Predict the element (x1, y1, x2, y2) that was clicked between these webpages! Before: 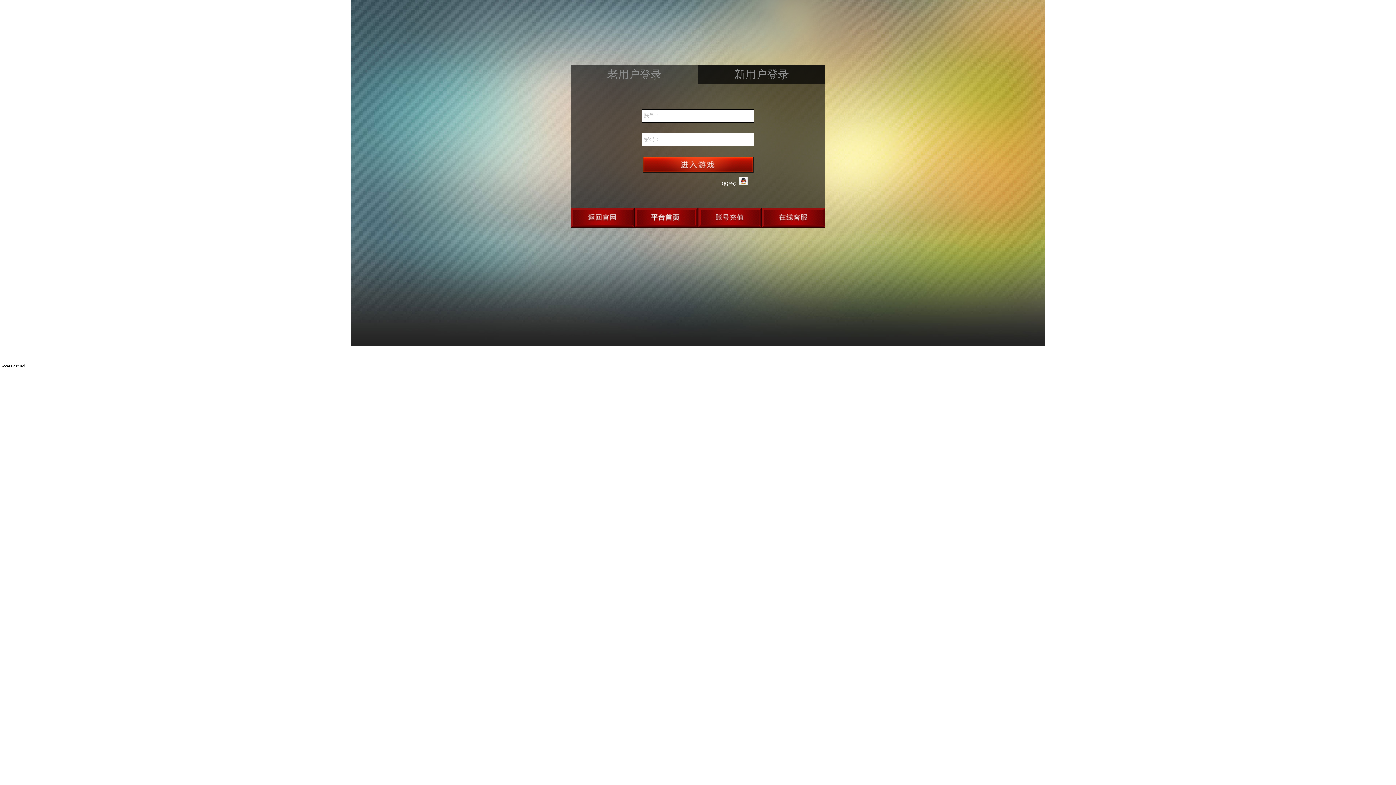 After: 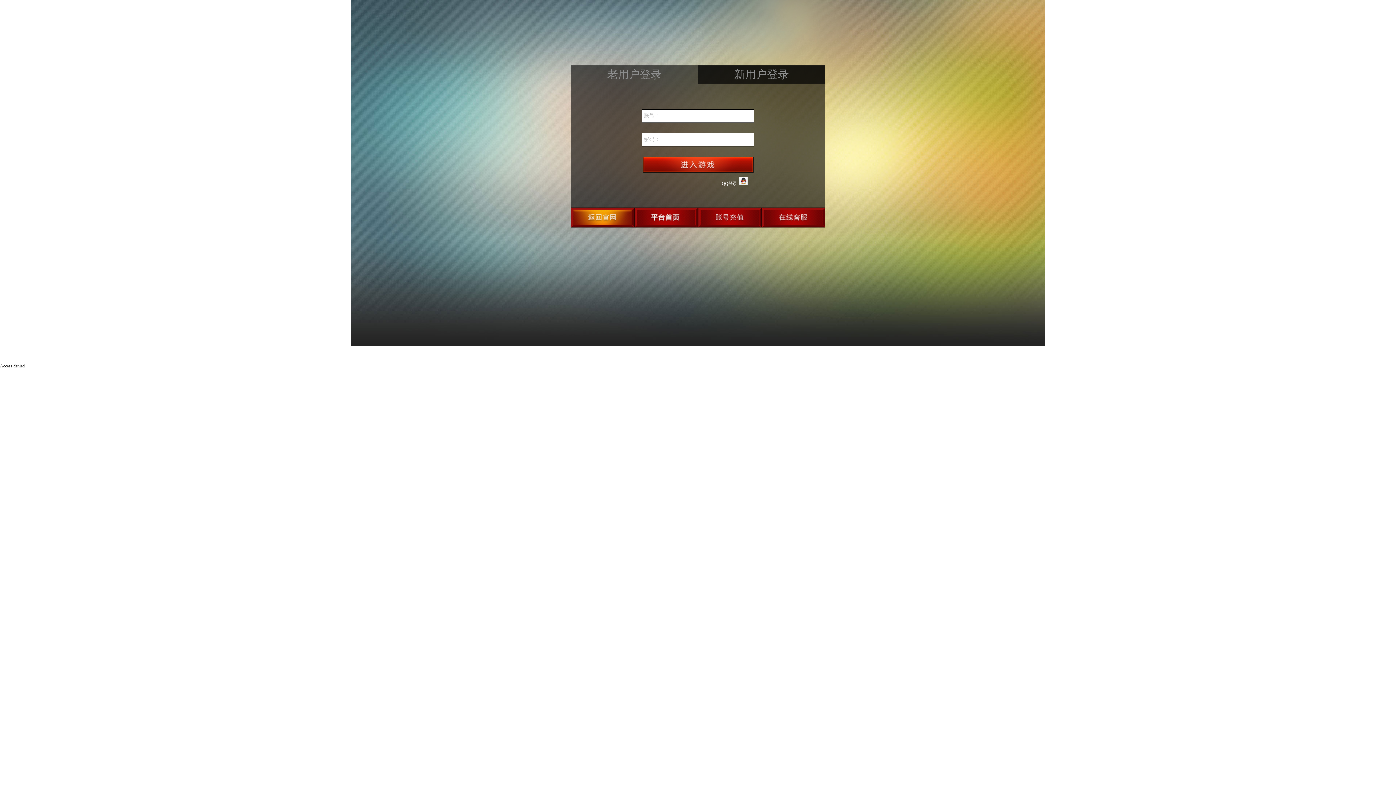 Action: bbox: (570, 207, 634, 227)